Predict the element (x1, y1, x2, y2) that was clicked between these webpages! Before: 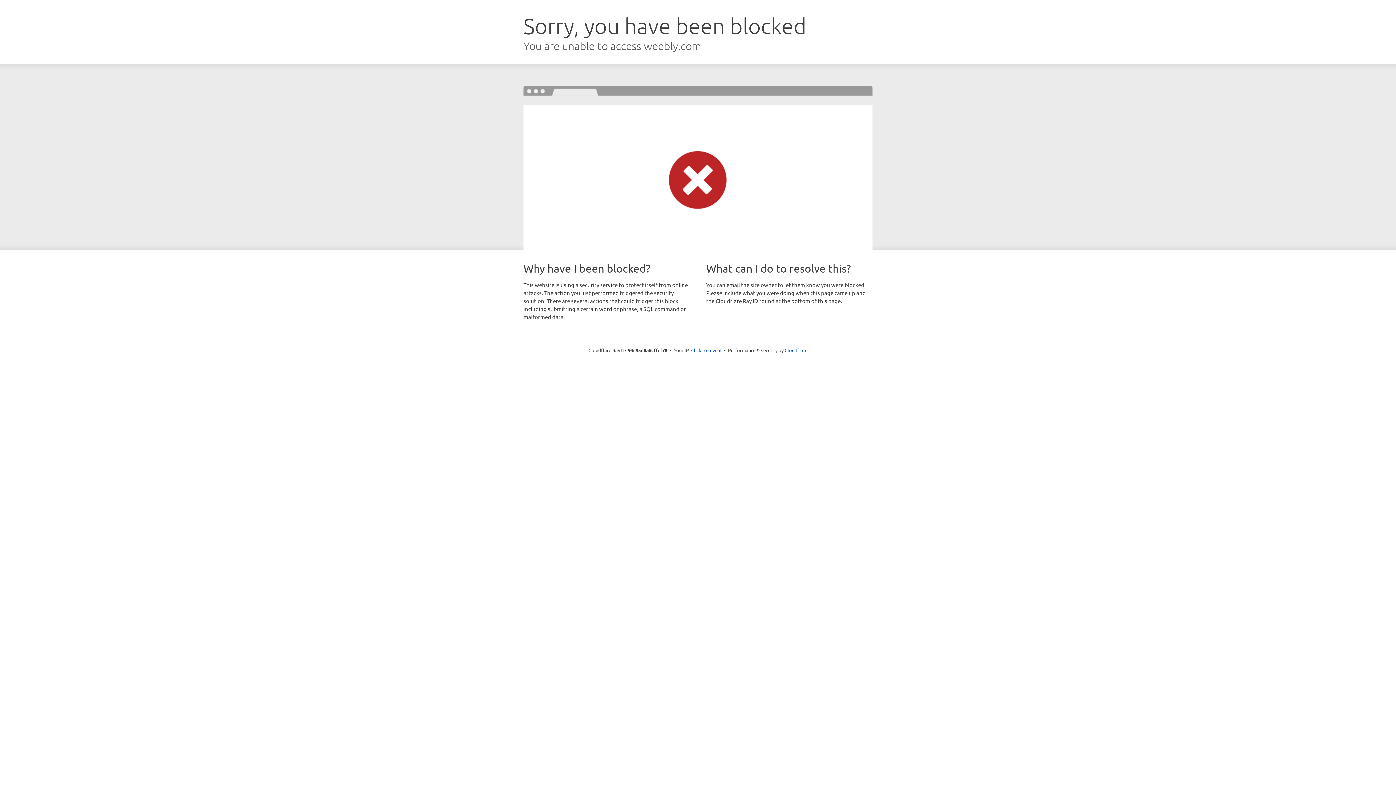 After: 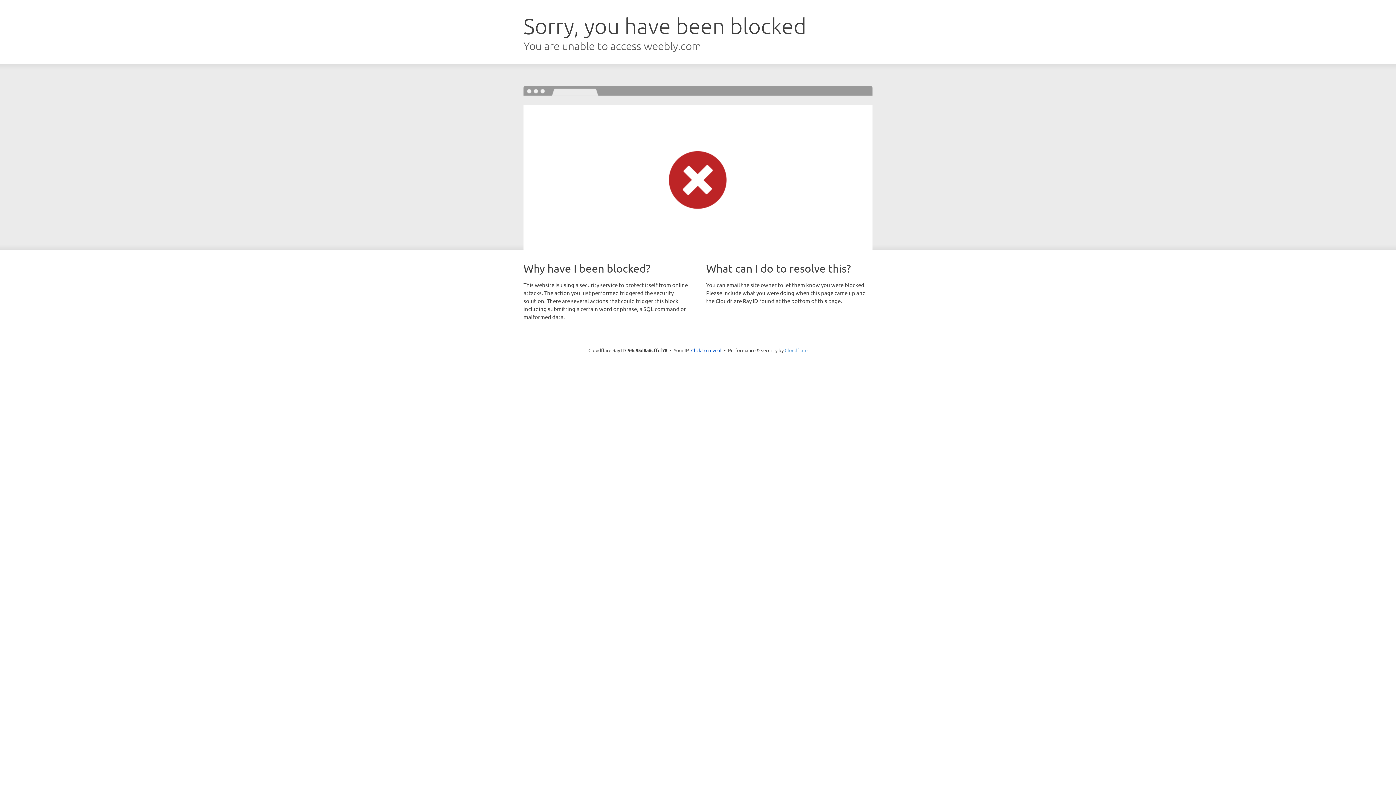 Action: bbox: (784, 347, 807, 353) label: Cloudflare